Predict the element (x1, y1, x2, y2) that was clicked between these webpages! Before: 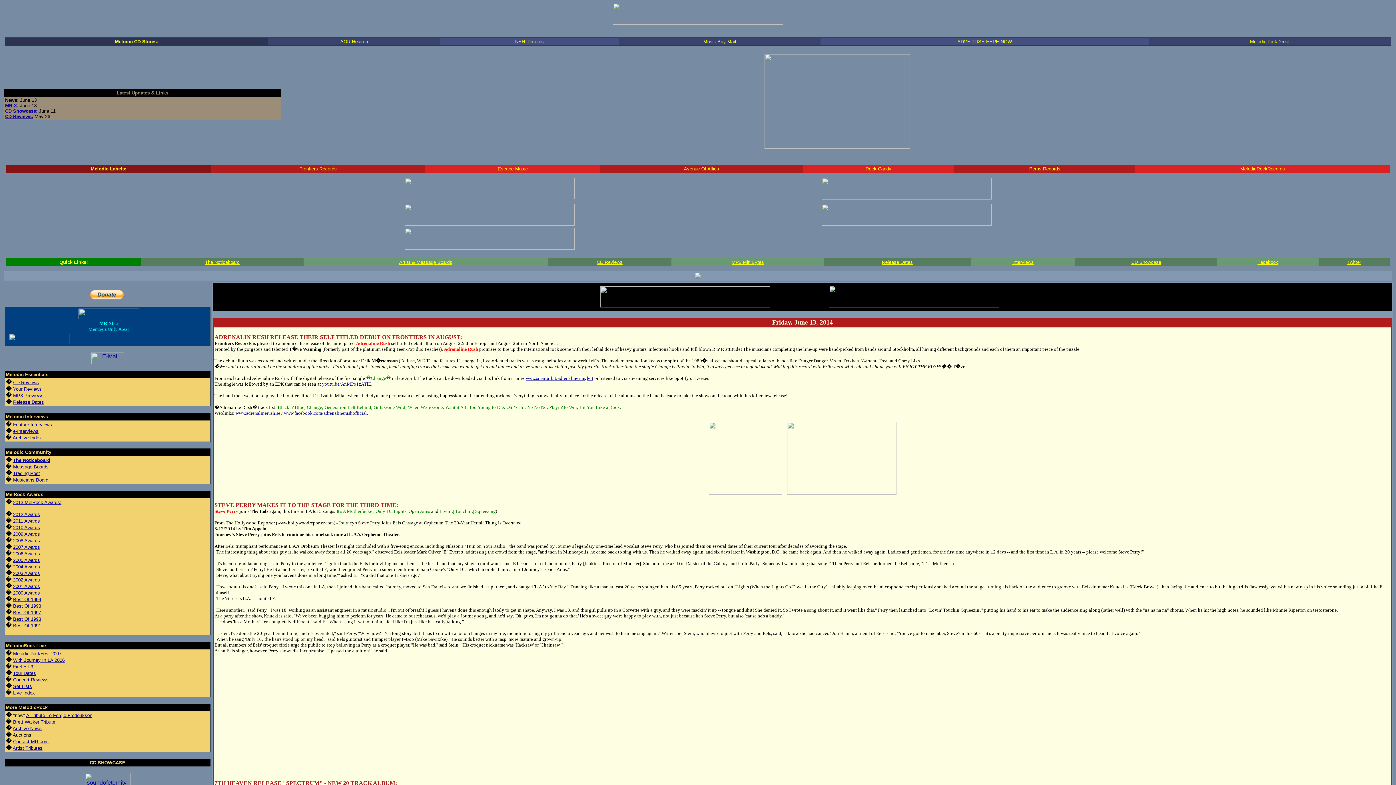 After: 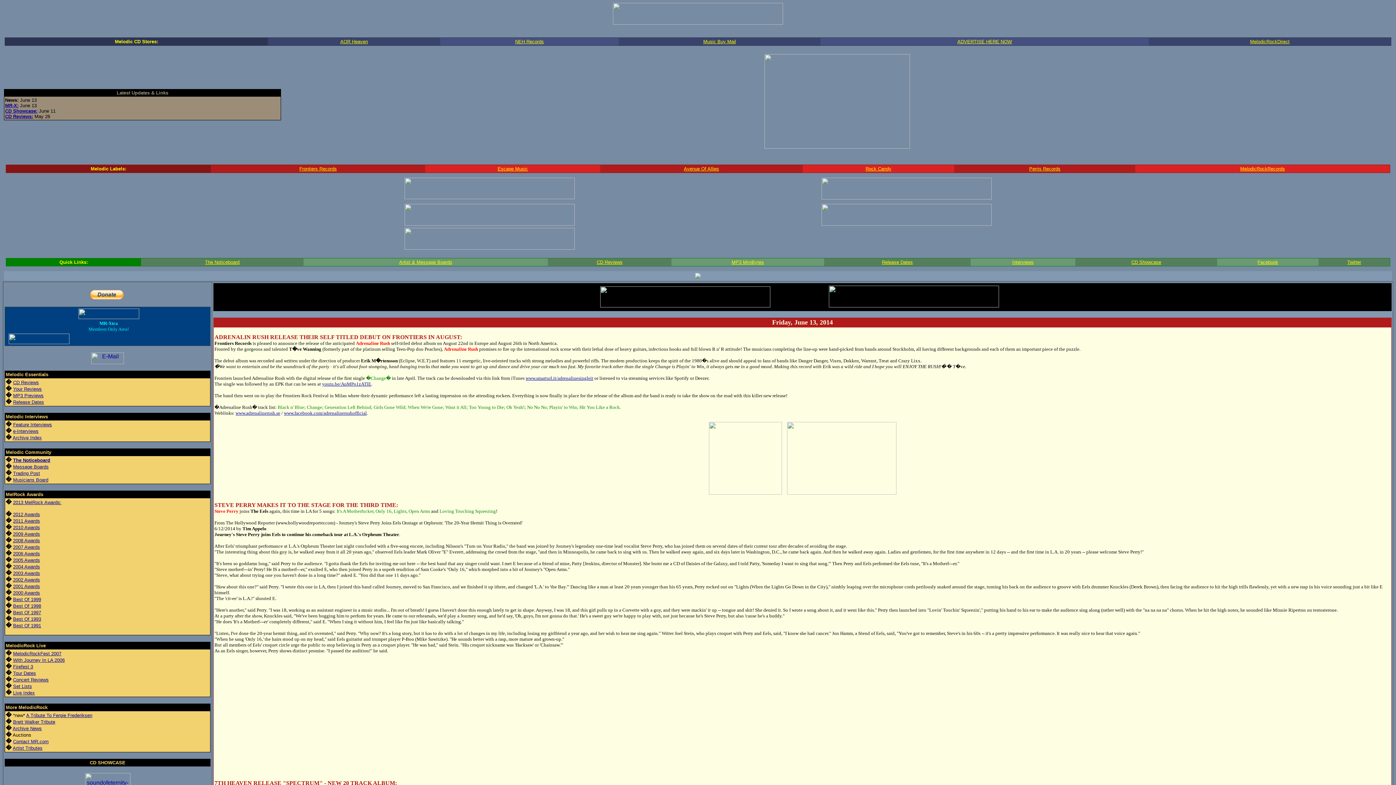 Action: bbox: (78, 314, 139, 320)